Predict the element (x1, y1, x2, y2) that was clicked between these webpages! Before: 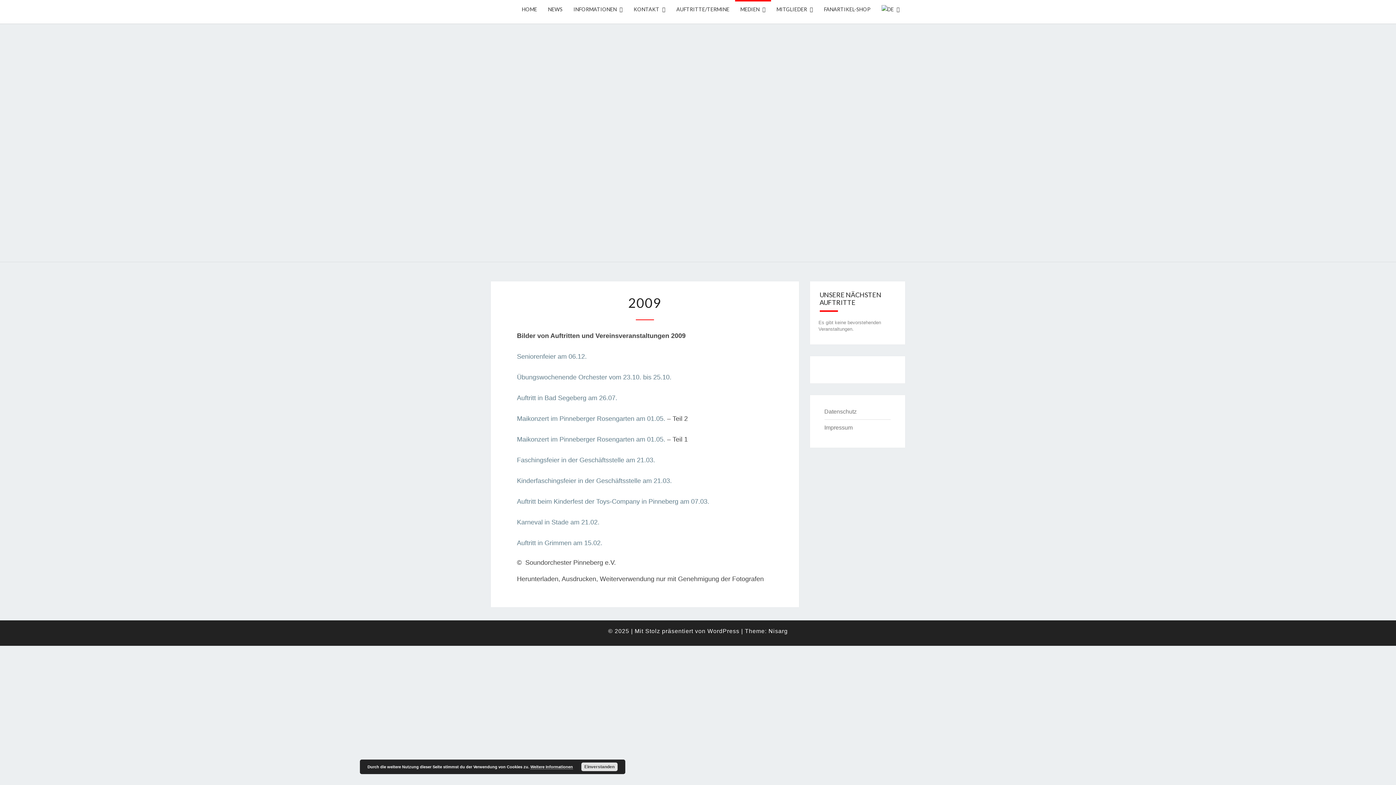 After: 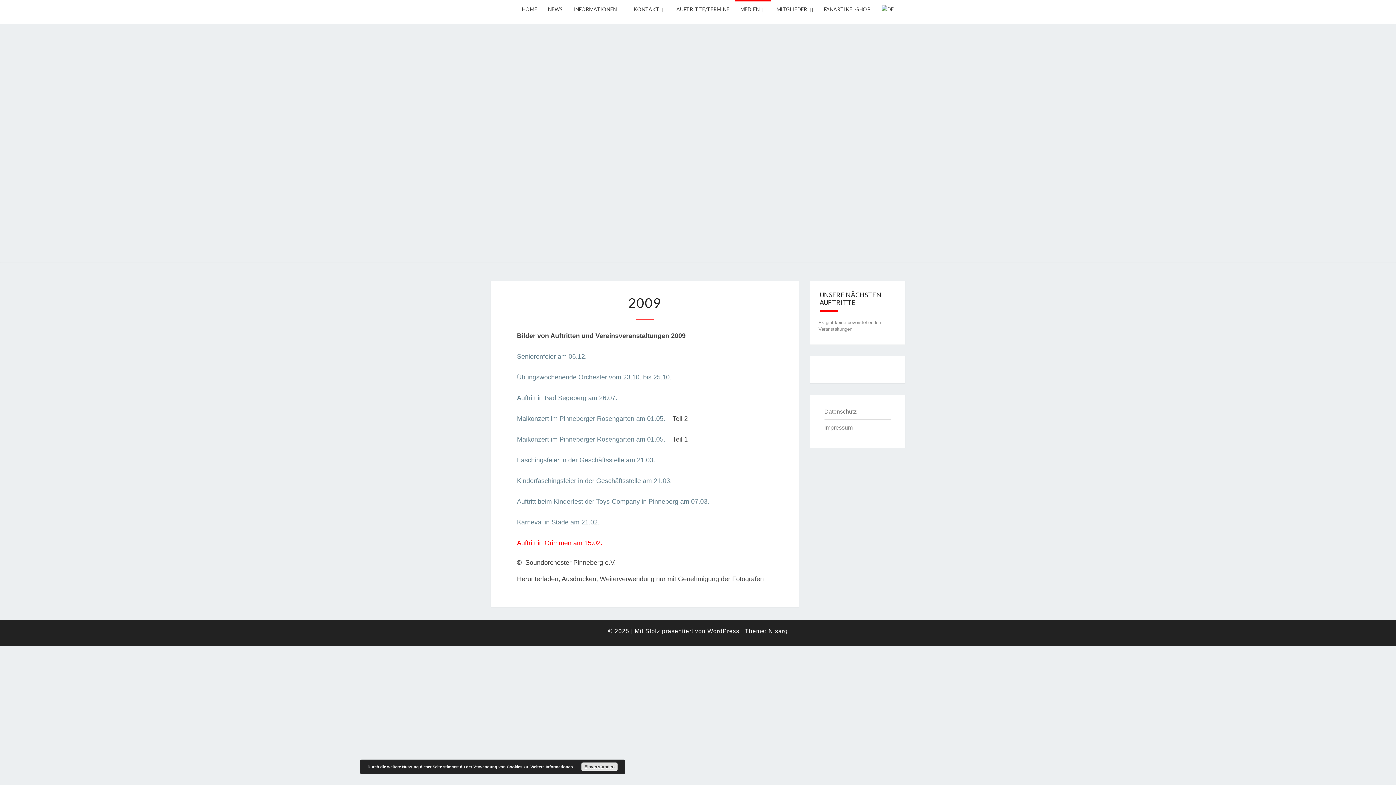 Action: label: Auftritt in Grimmen am 15.02. bbox: (517, 539, 602, 546)